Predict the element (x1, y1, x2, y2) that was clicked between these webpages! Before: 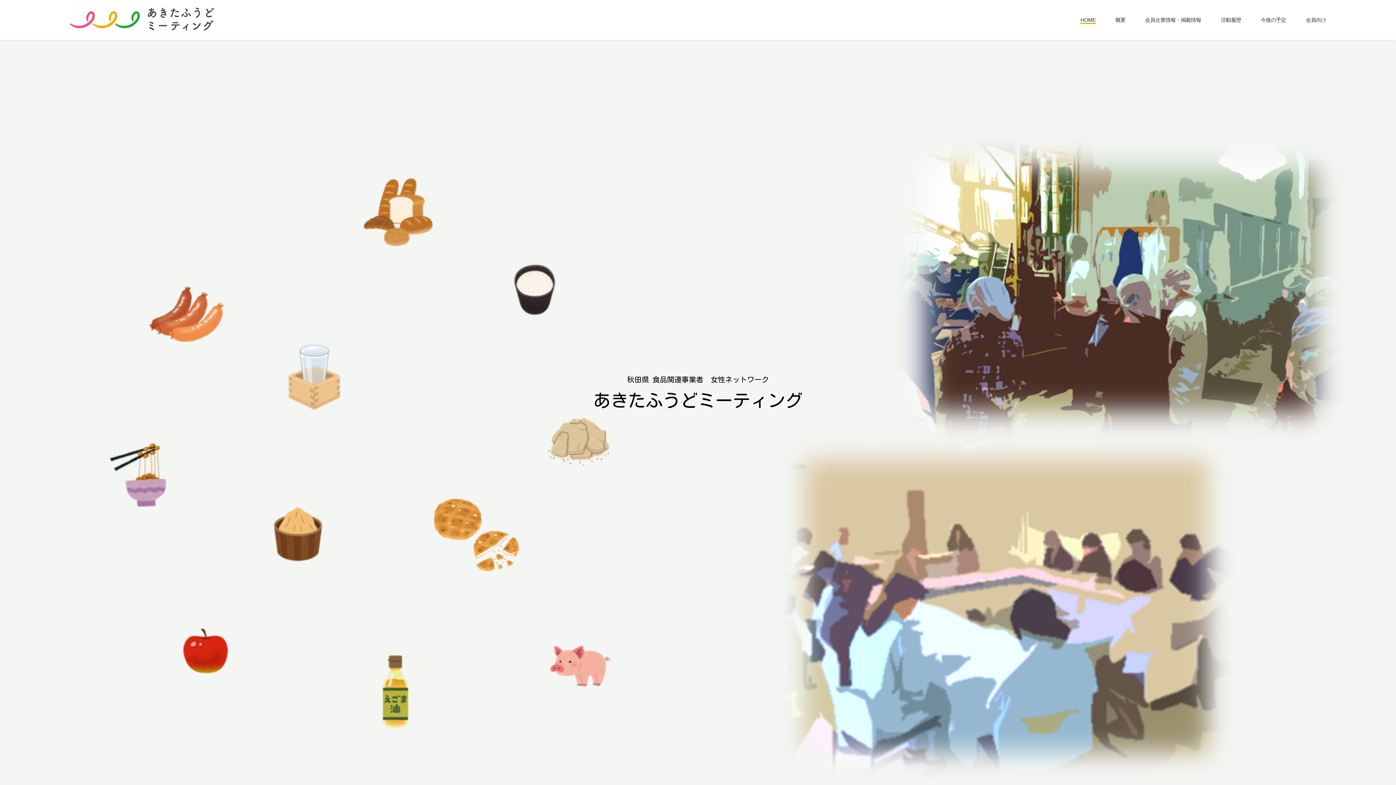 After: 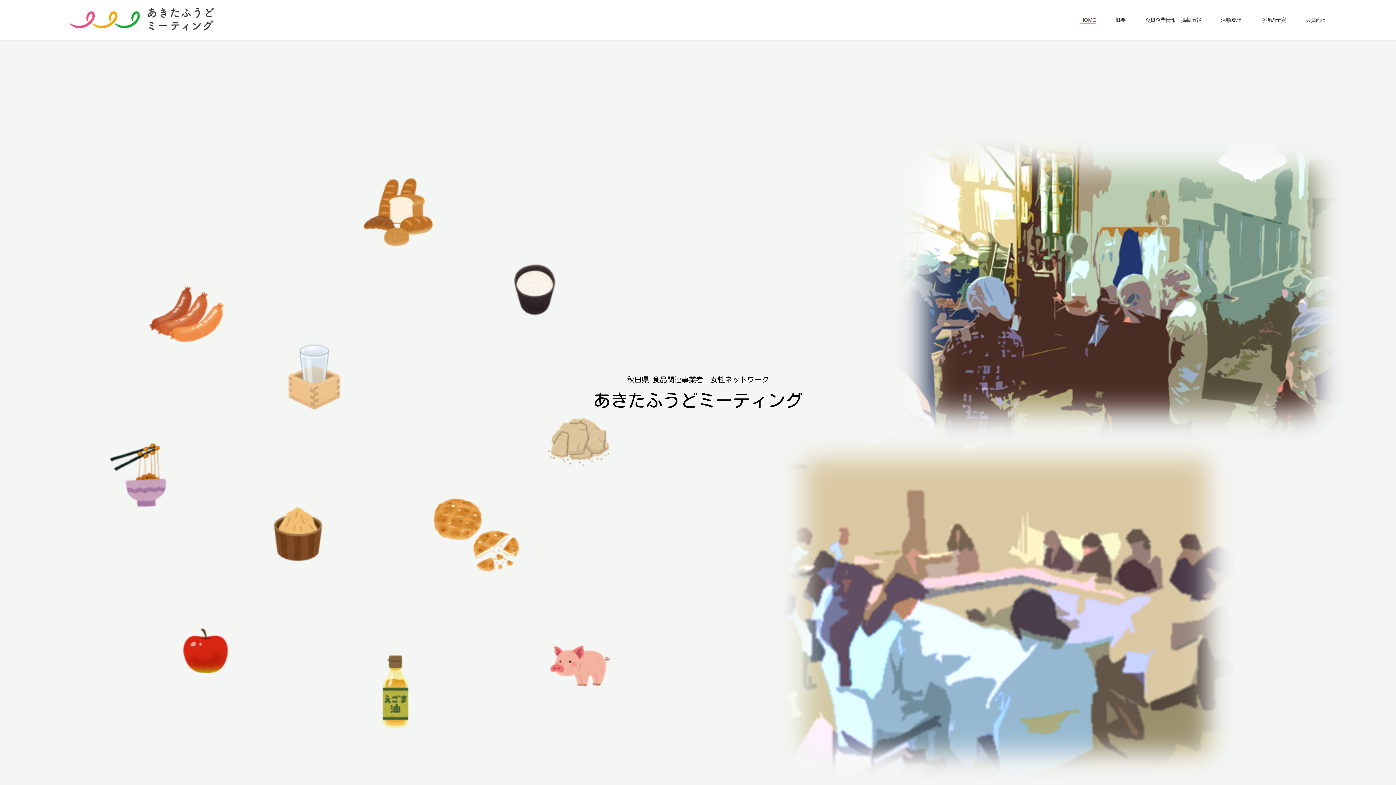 Action: bbox: (1080, 17, 1096, 24) label: HOME